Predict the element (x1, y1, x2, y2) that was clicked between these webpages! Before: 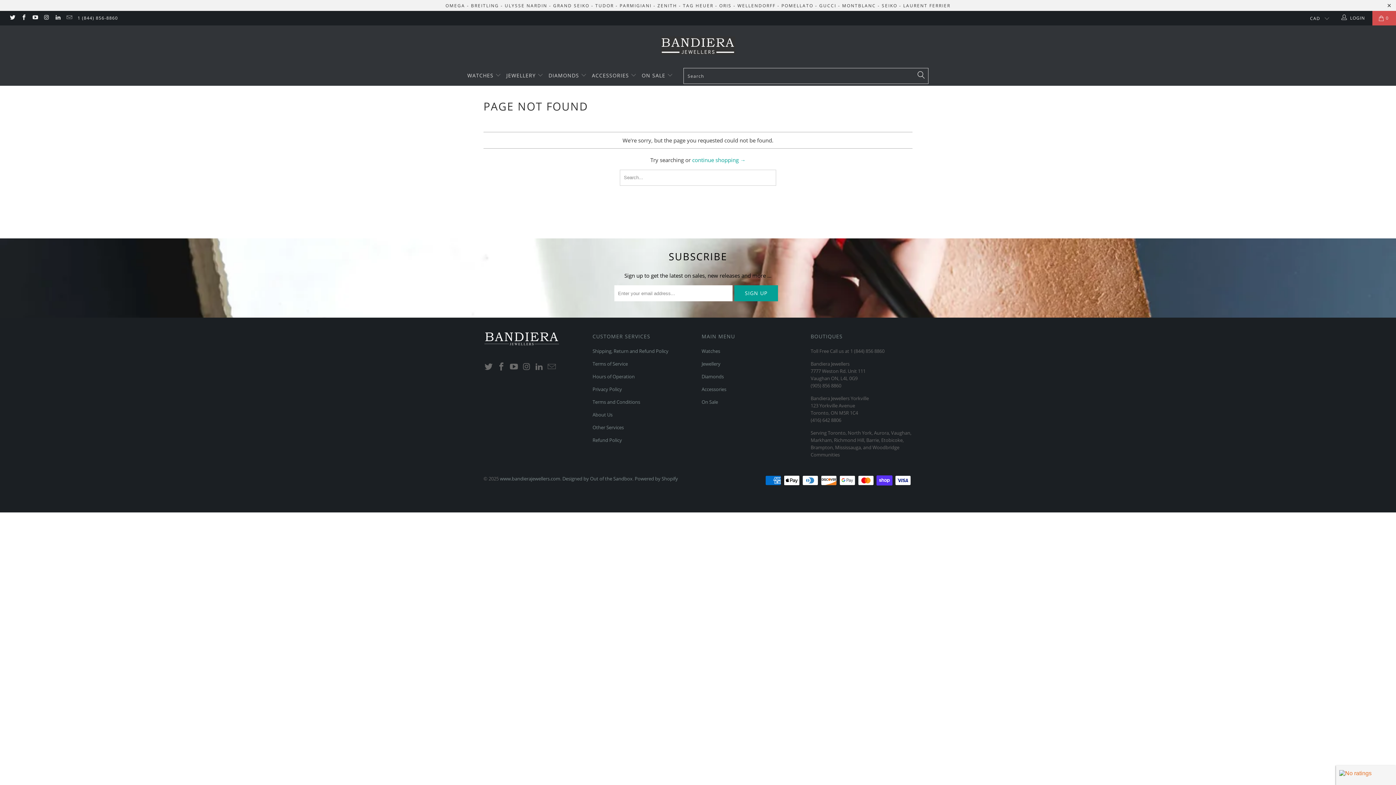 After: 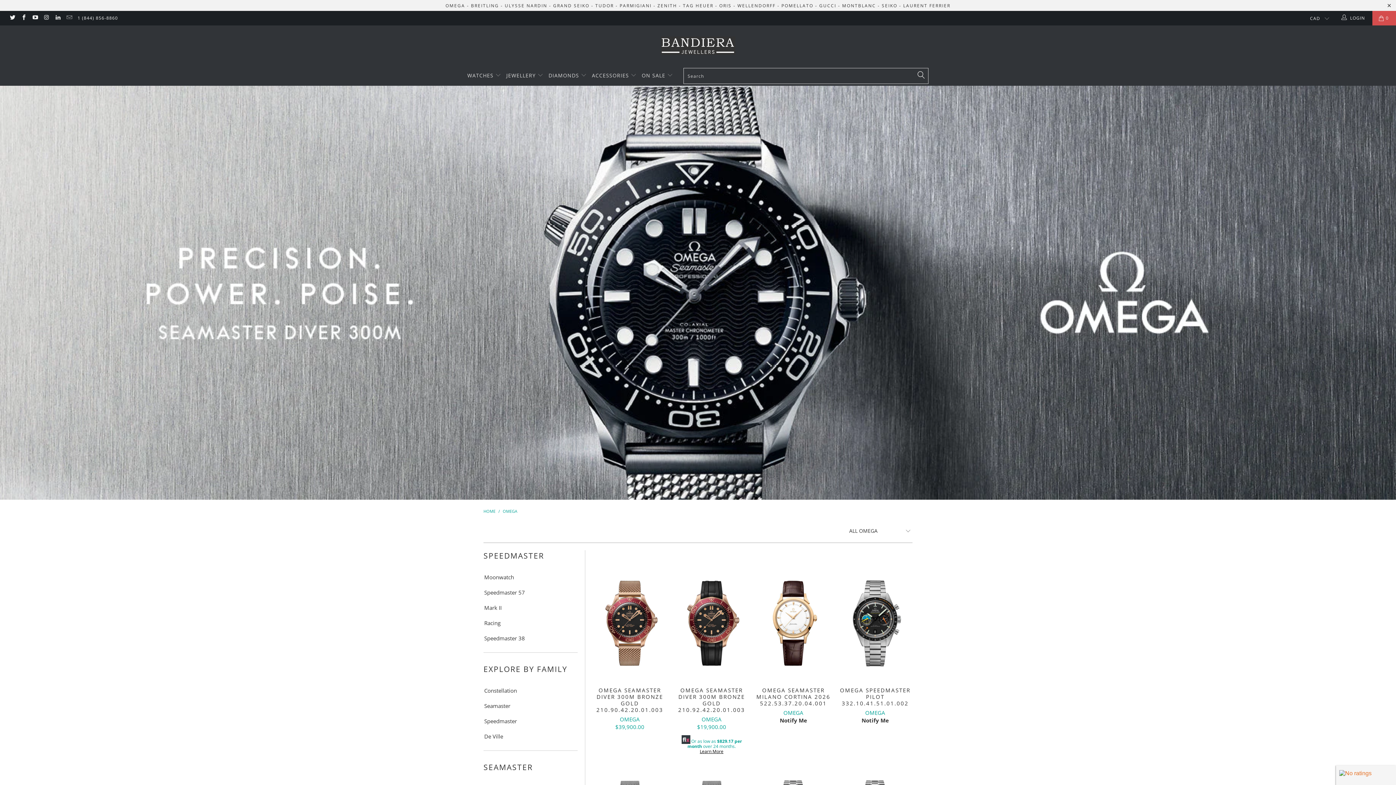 Action: label: OMEGA bbox: (445, 2, 465, 8)